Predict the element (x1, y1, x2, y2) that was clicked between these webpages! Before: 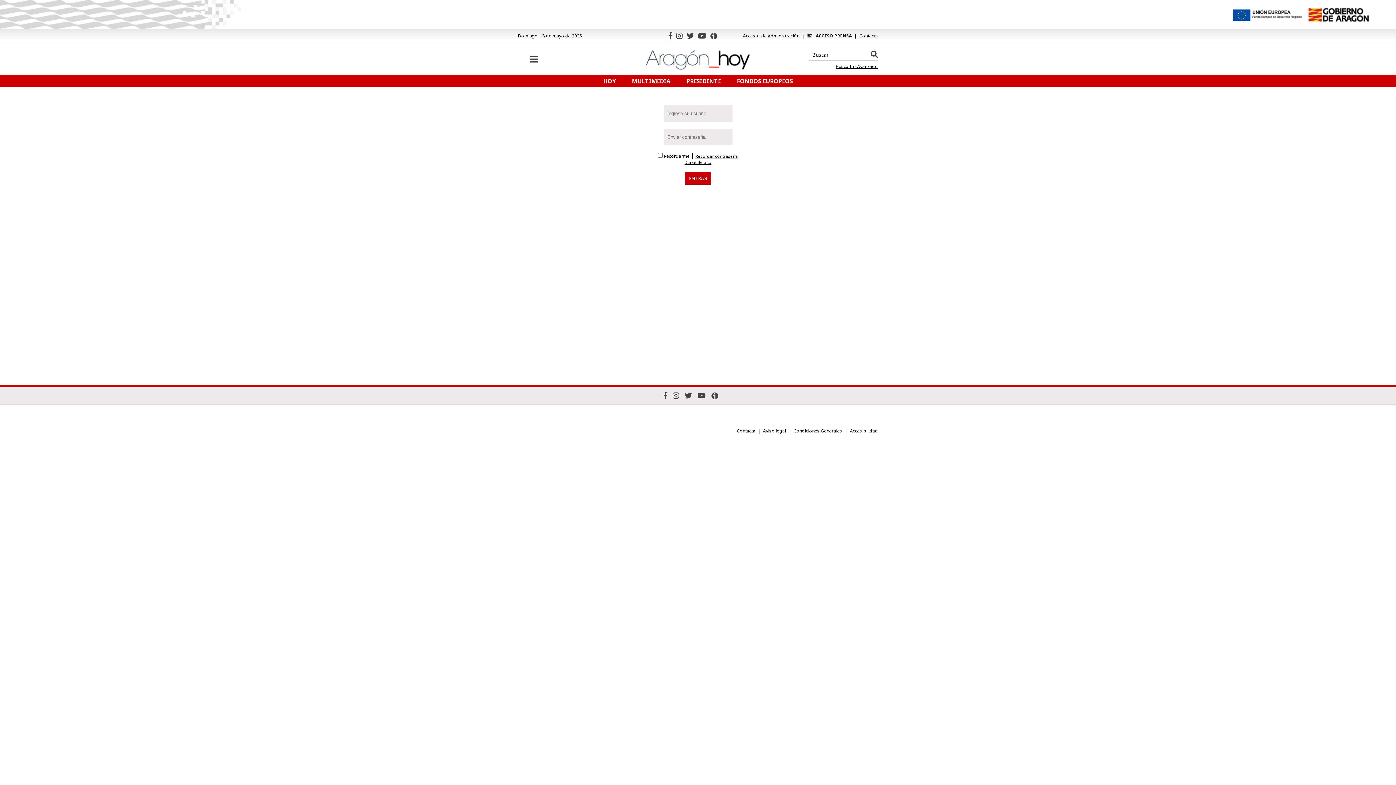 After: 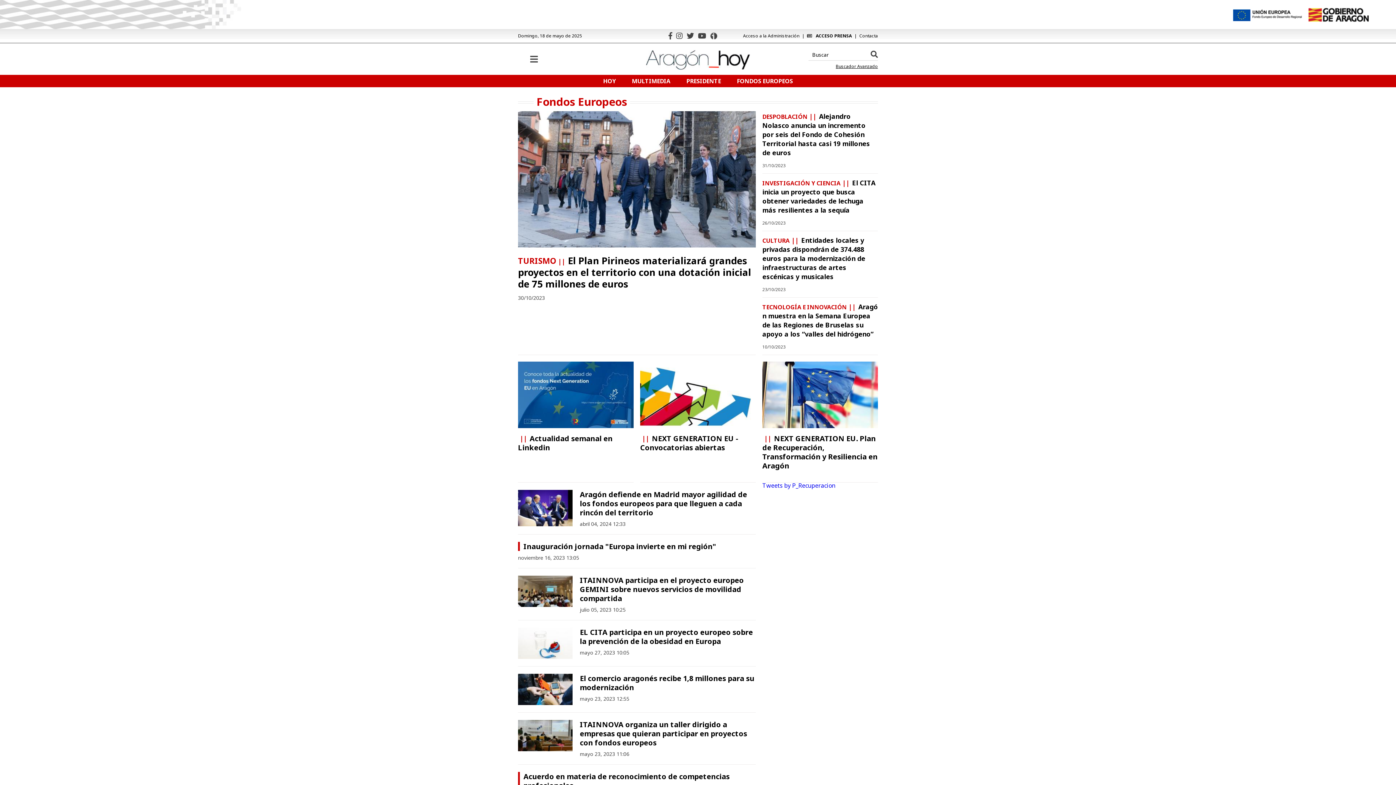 Action: label: FONDOS EUROPEOS bbox: (729, 74, 800, 87)